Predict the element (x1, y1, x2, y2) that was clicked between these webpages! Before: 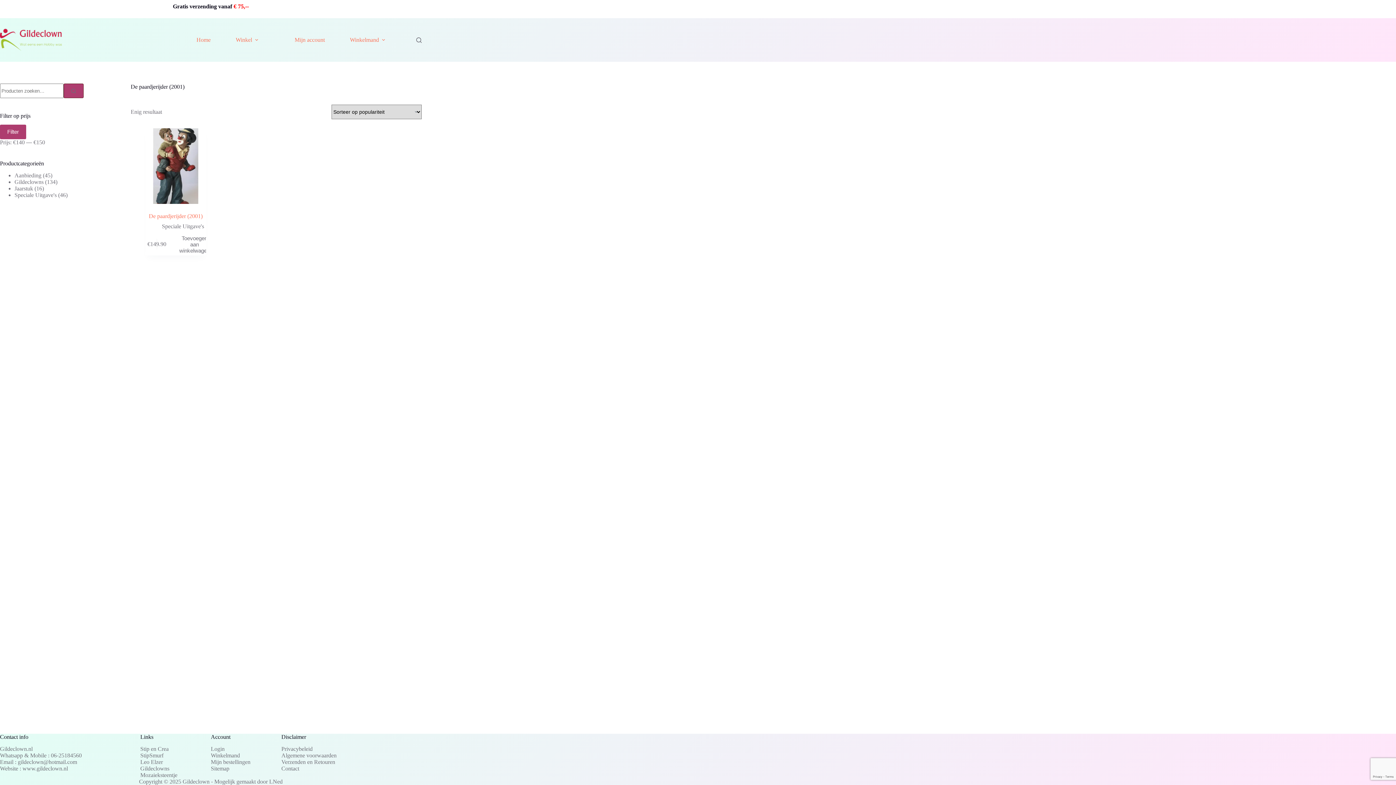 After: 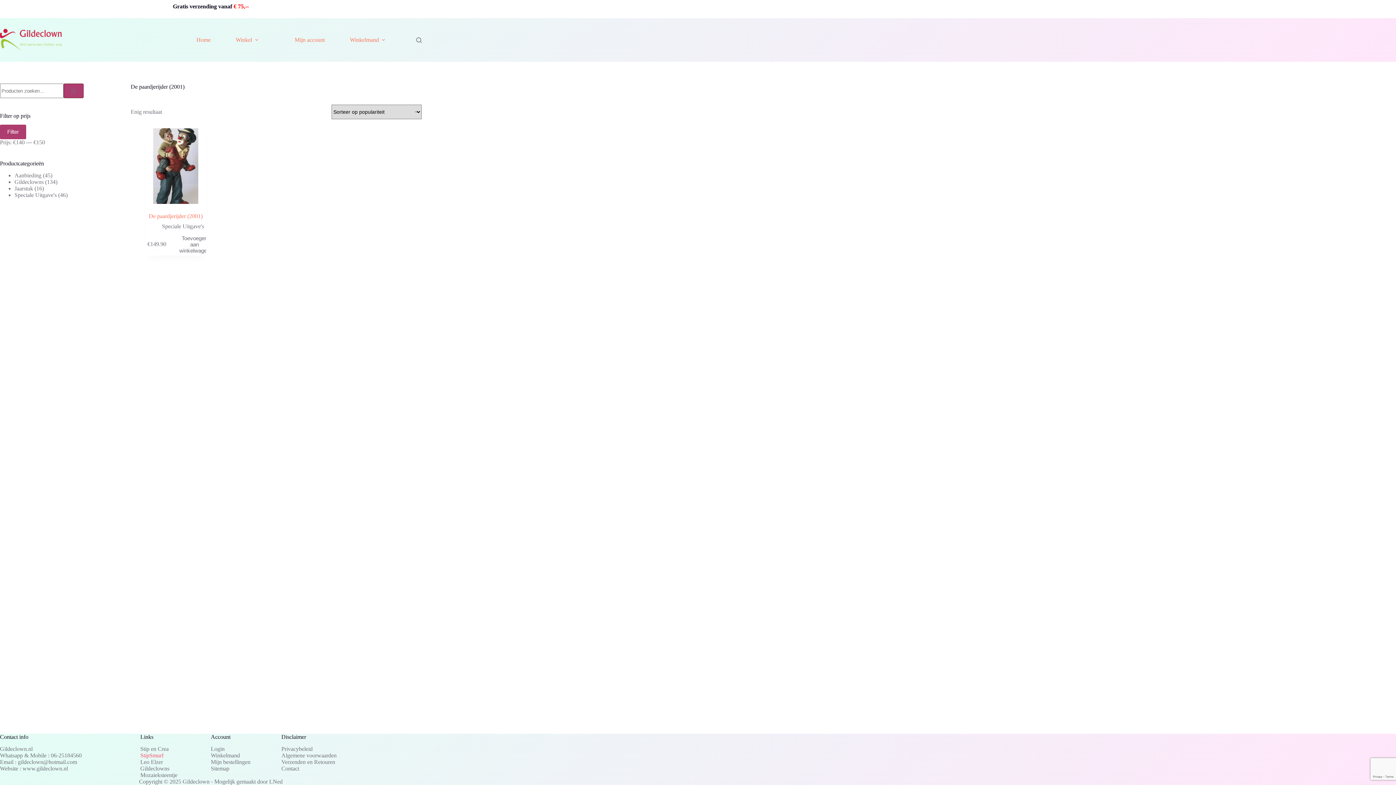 Action: bbox: (140, 752, 163, 758) label: StipSmurf